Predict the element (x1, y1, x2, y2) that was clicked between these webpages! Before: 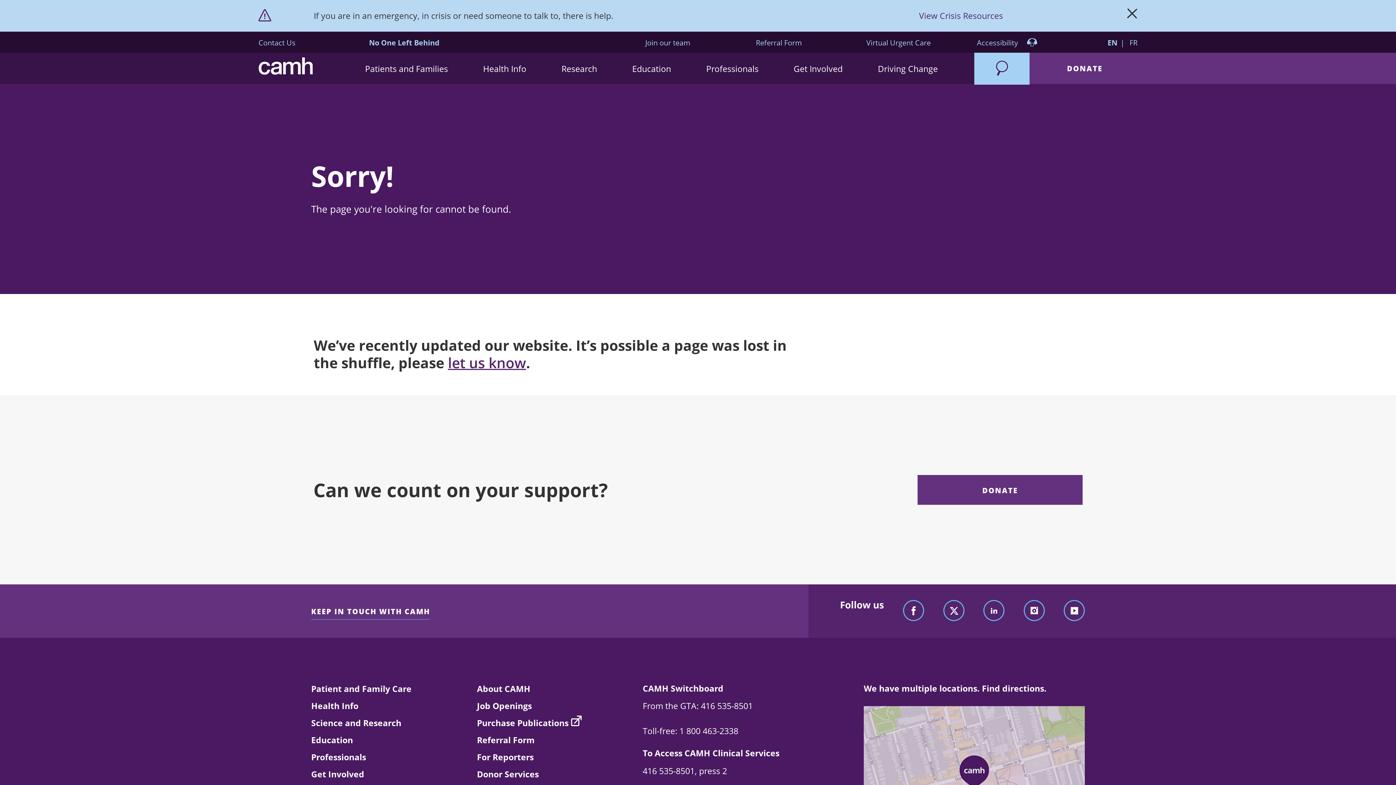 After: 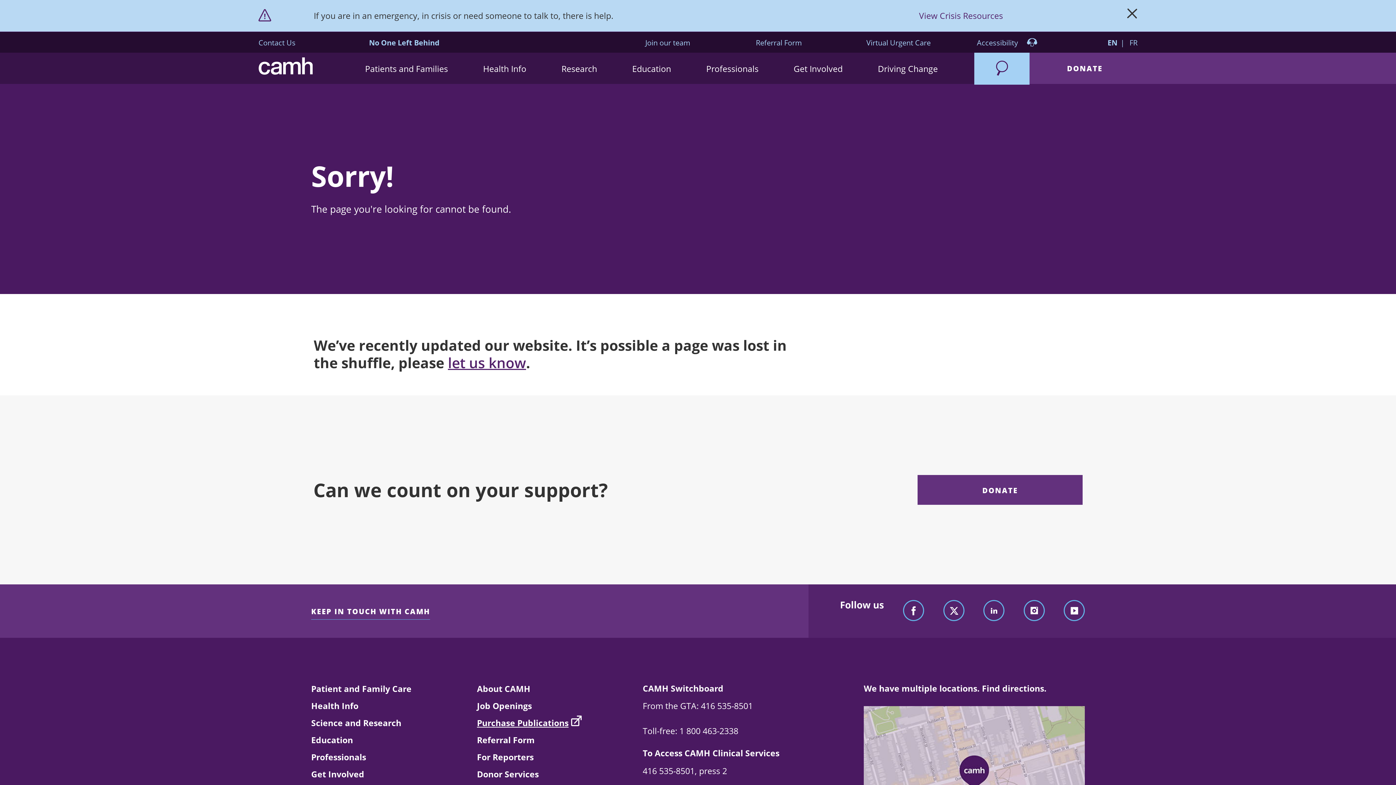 Action: label: Purchase Publications bbox: (477, 717, 568, 729)